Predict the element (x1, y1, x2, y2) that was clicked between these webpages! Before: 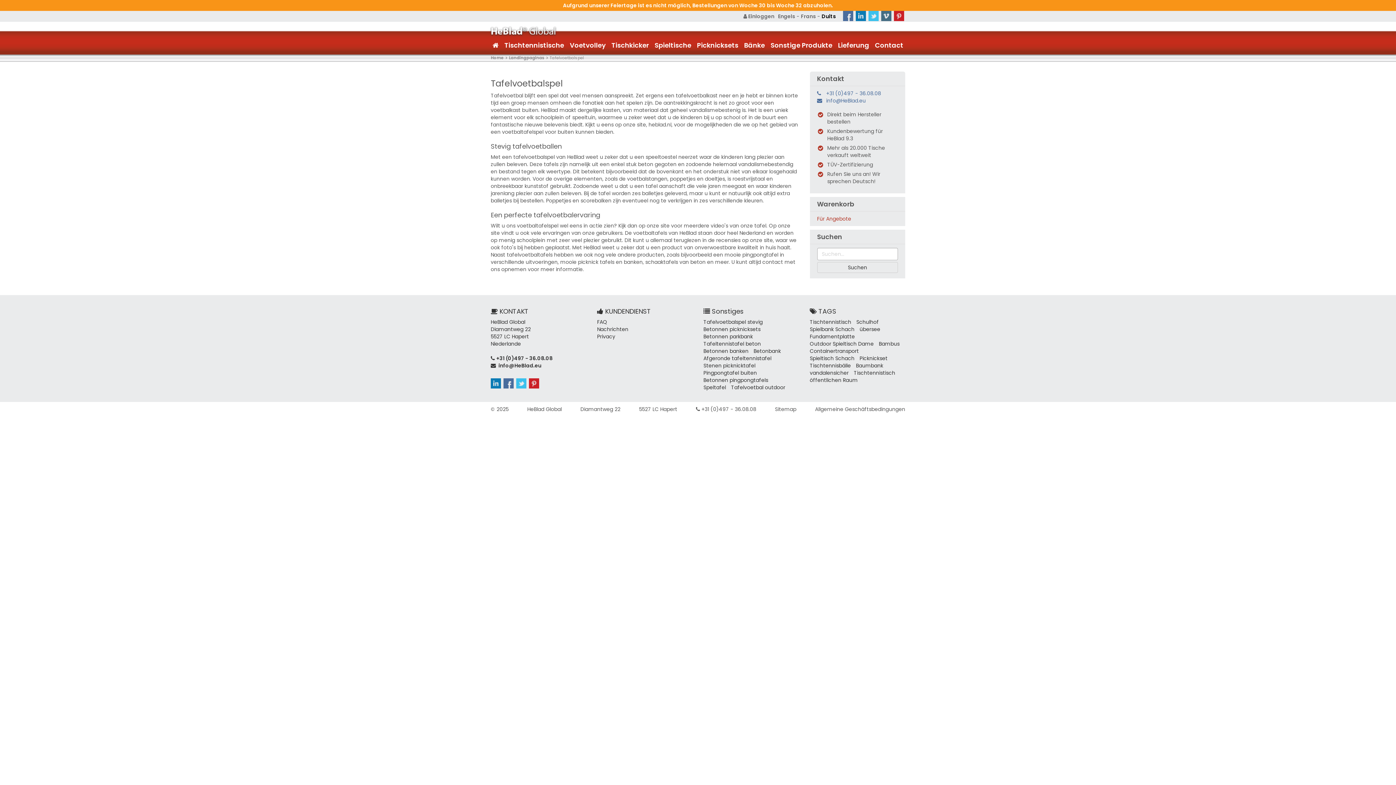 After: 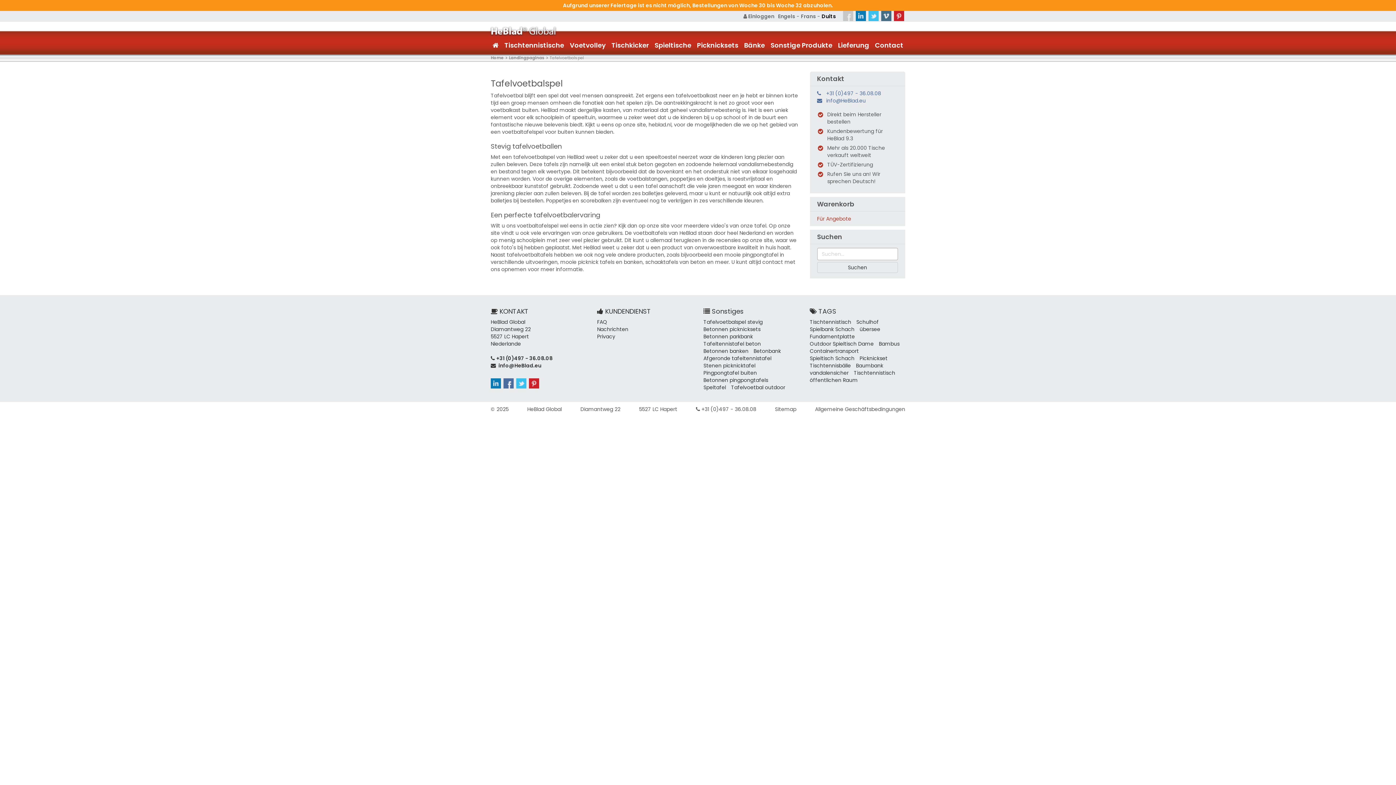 Action: bbox: (843, 10, 853, 21)